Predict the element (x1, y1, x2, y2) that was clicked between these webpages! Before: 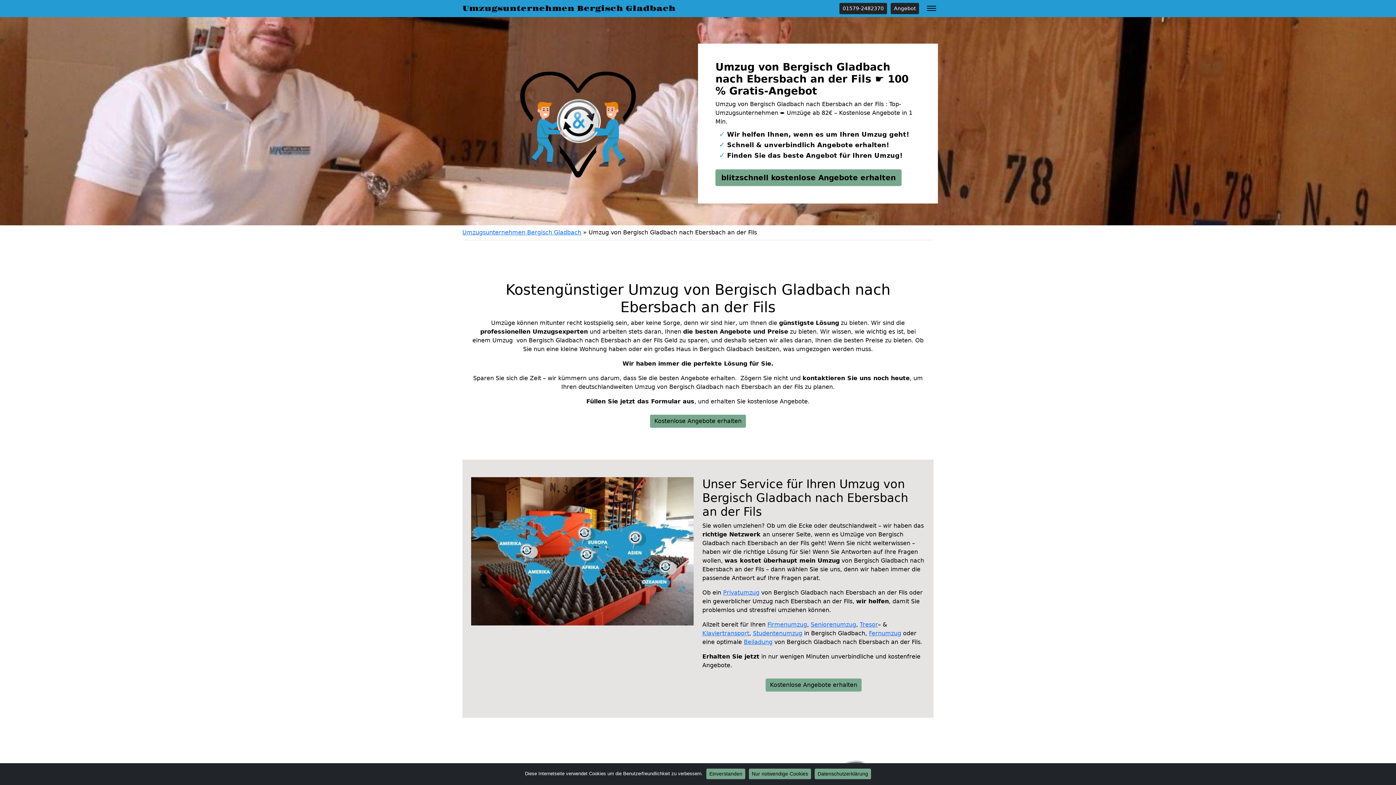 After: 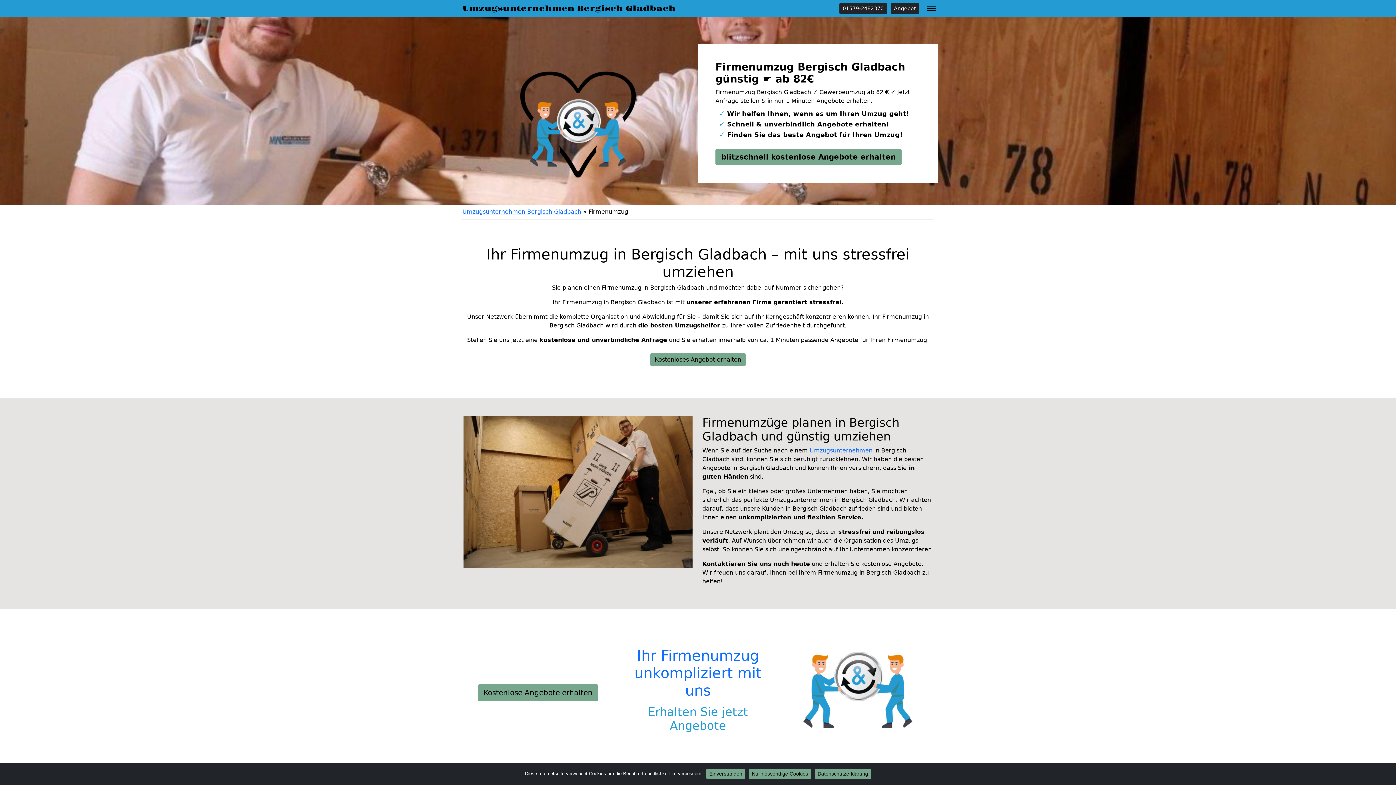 Action: label: Firmenumzug bbox: (767, 621, 807, 628)